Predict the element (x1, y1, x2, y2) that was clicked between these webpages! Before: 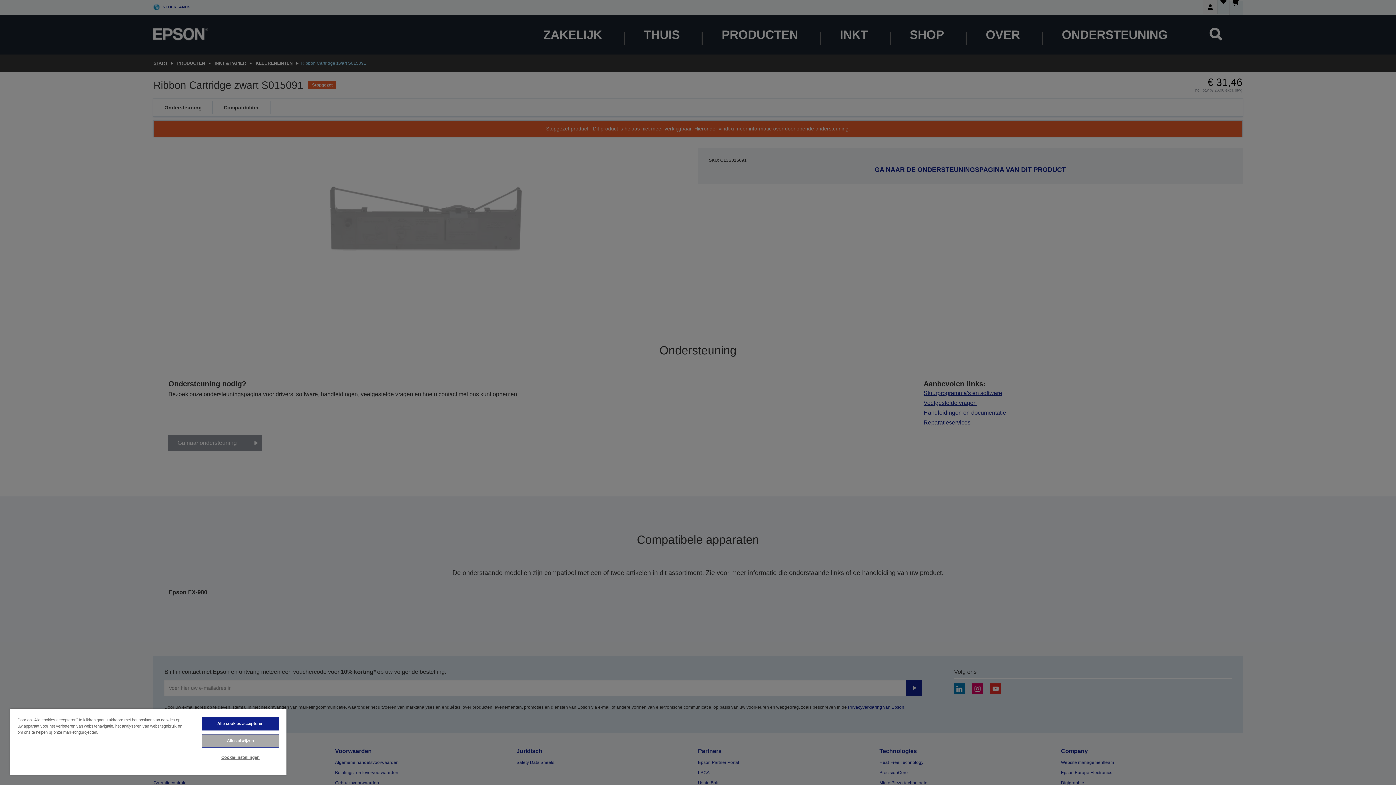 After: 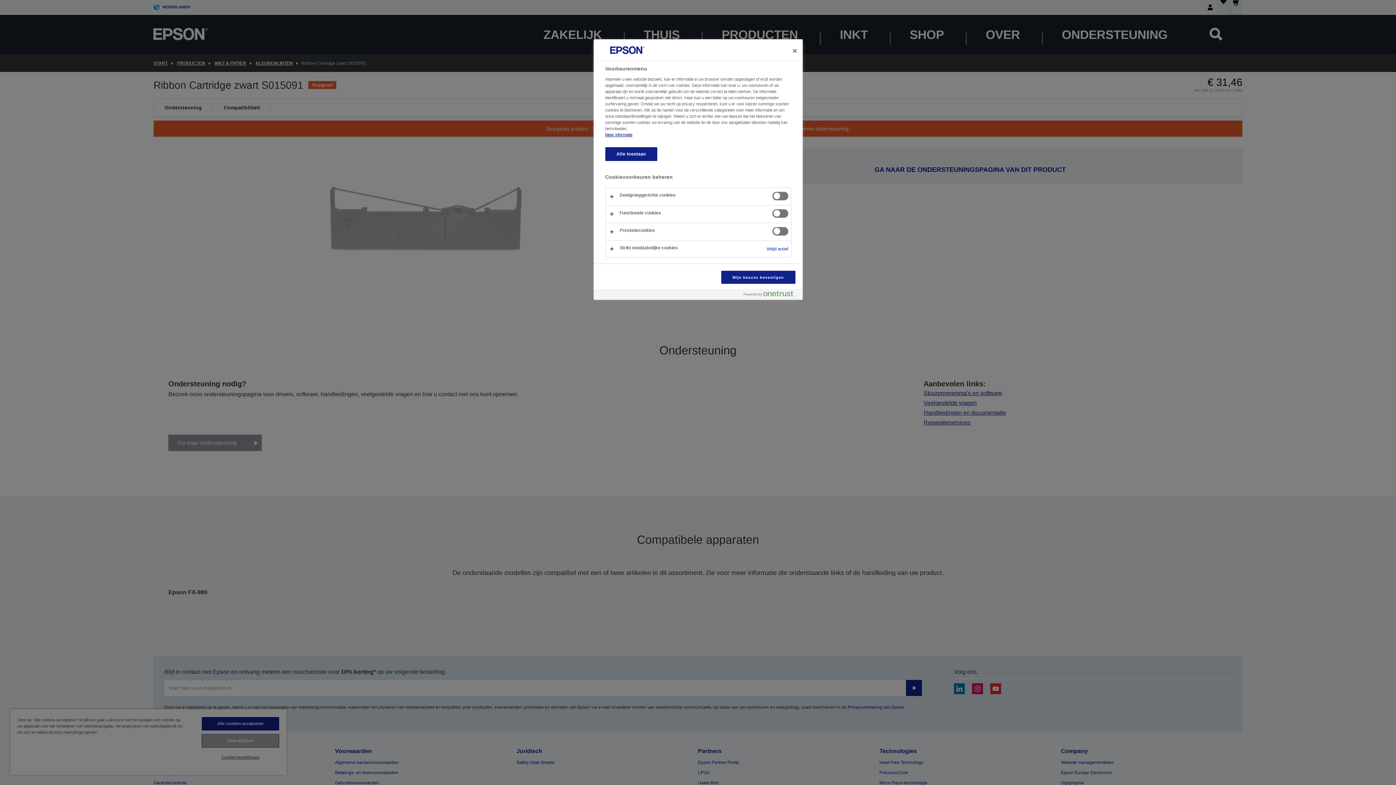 Action: bbox: (201, 751, 279, 764) label: Cookie-instellingen